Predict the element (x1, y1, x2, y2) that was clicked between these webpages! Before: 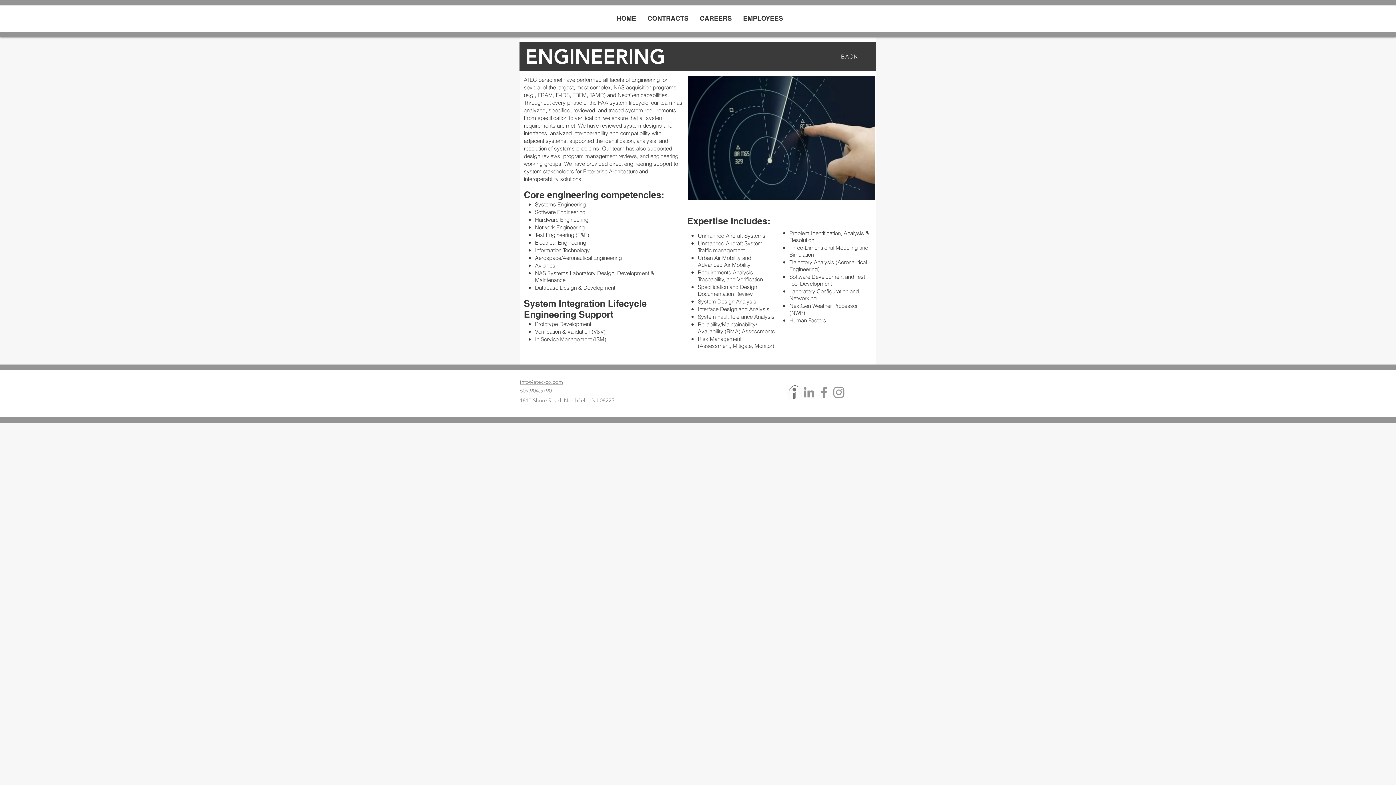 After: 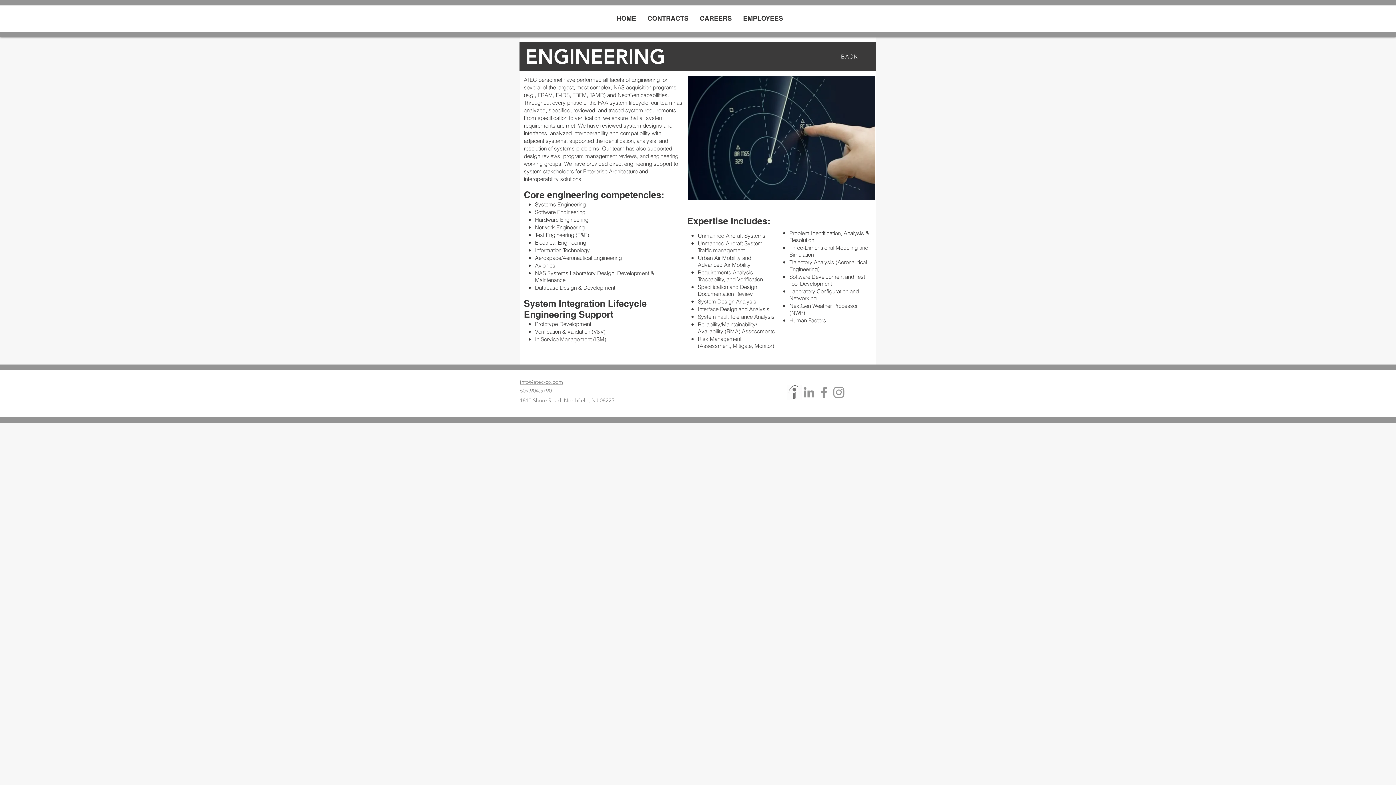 Action: bbox: (831, 385, 846, 400) label: Instagram